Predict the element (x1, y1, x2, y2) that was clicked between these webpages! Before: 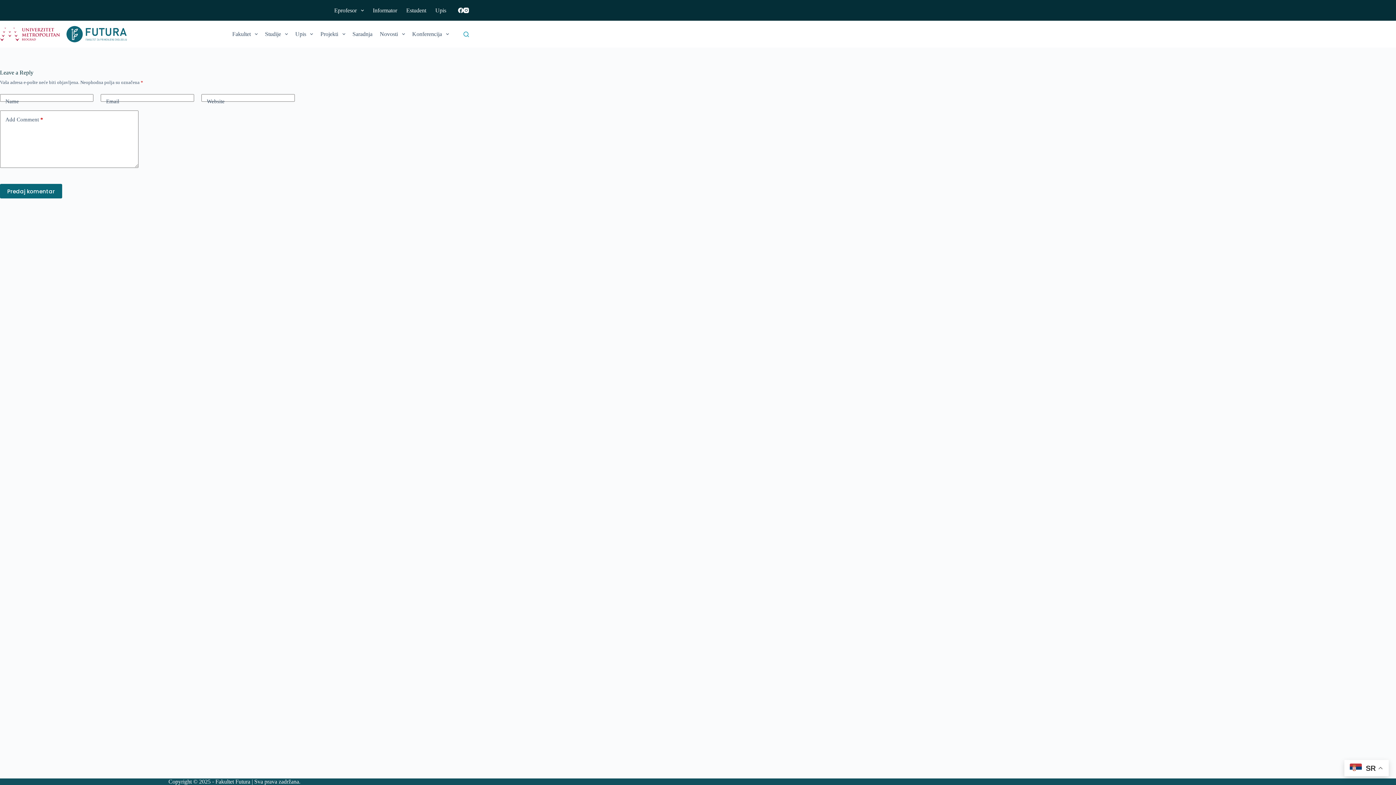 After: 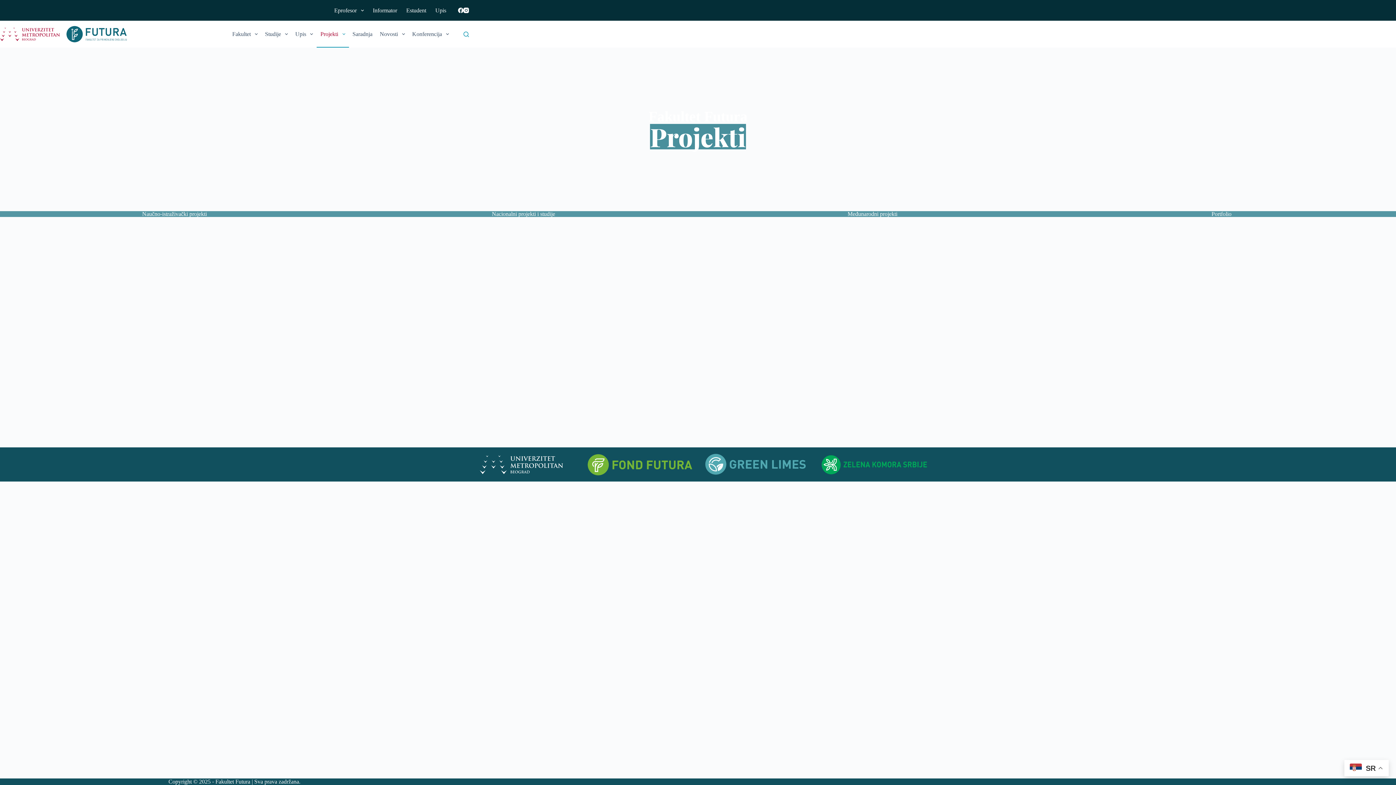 Action: bbox: (316, 20, 348, 47) label: Projekti